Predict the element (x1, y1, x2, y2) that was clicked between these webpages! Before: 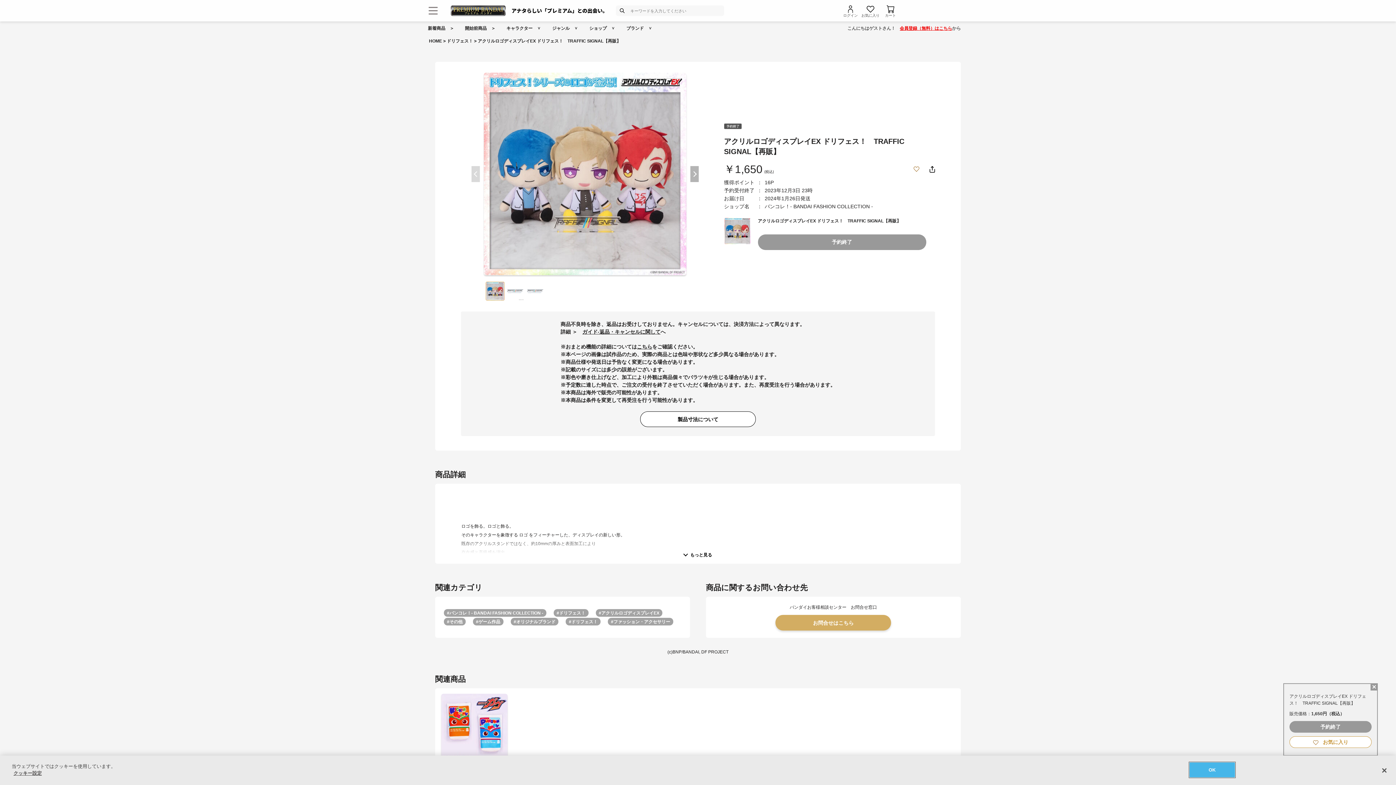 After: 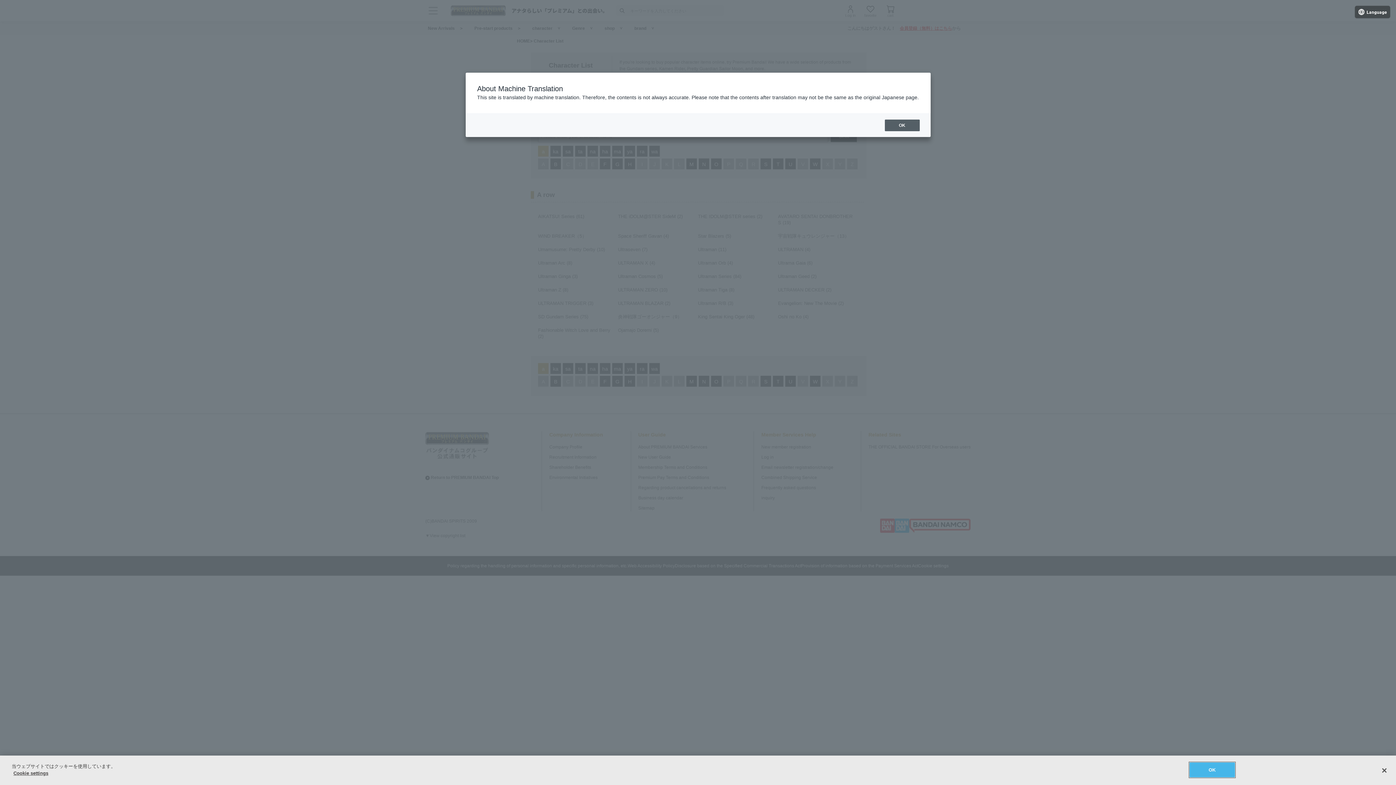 Action: label: キャラクター bbox: (501, 21, 546, 35)